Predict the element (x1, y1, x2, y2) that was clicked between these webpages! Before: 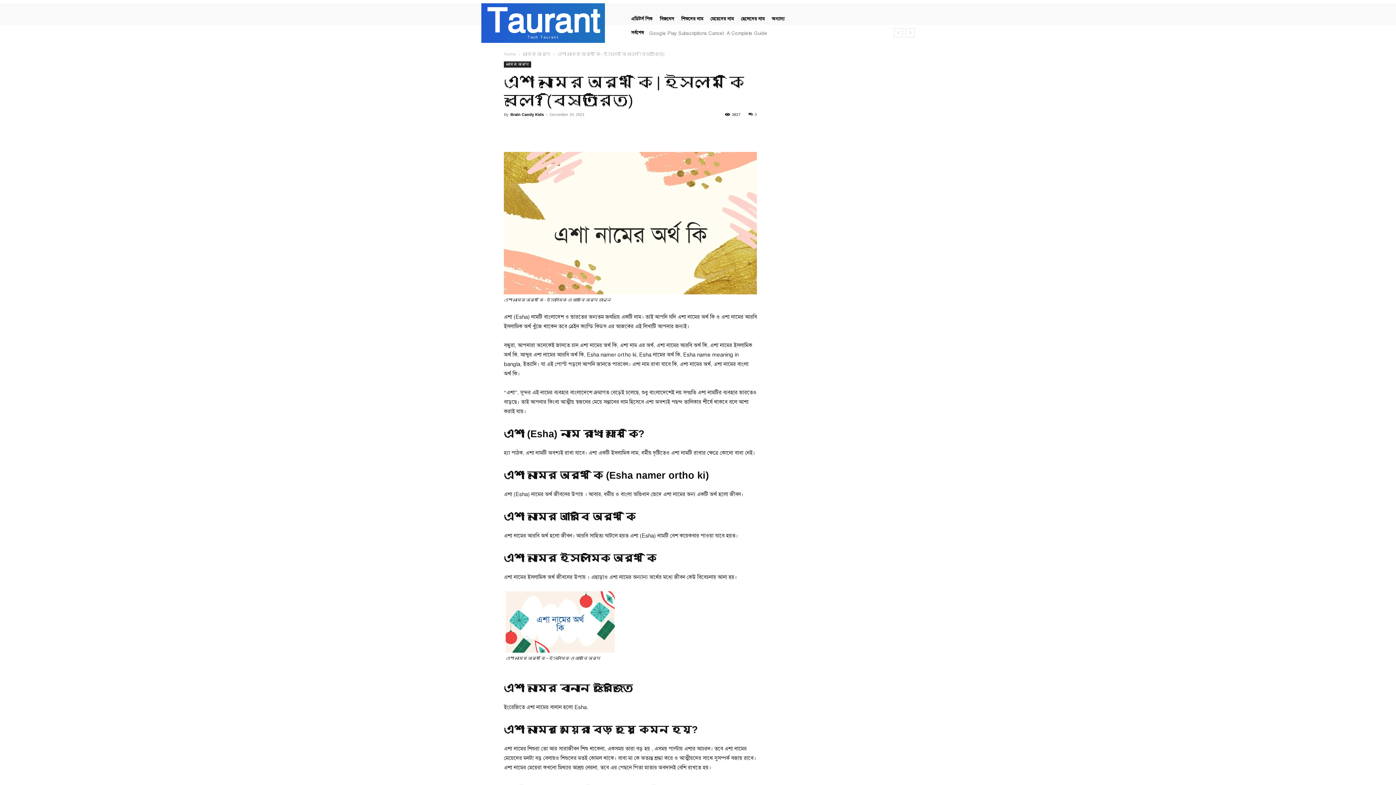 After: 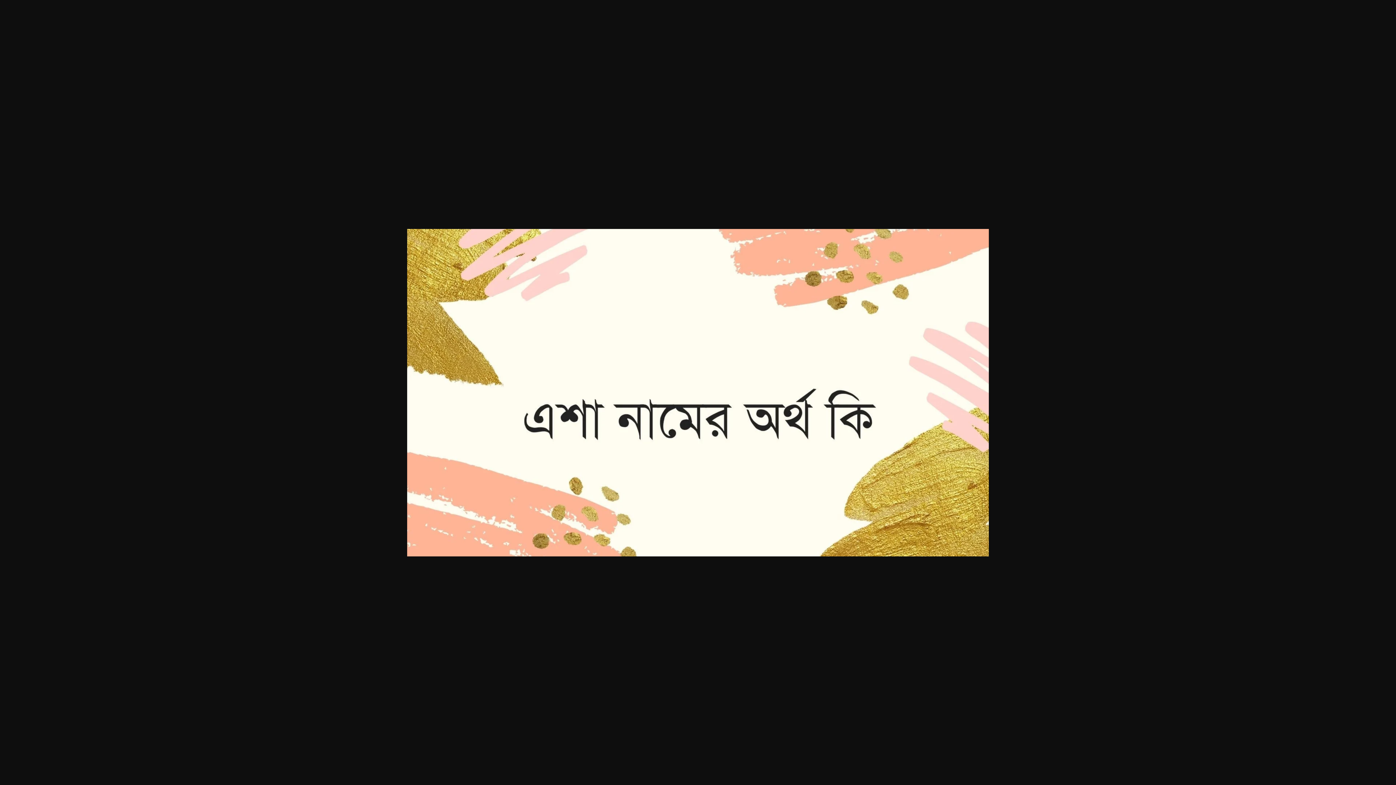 Action: bbox: (504, 152, 757, 294)